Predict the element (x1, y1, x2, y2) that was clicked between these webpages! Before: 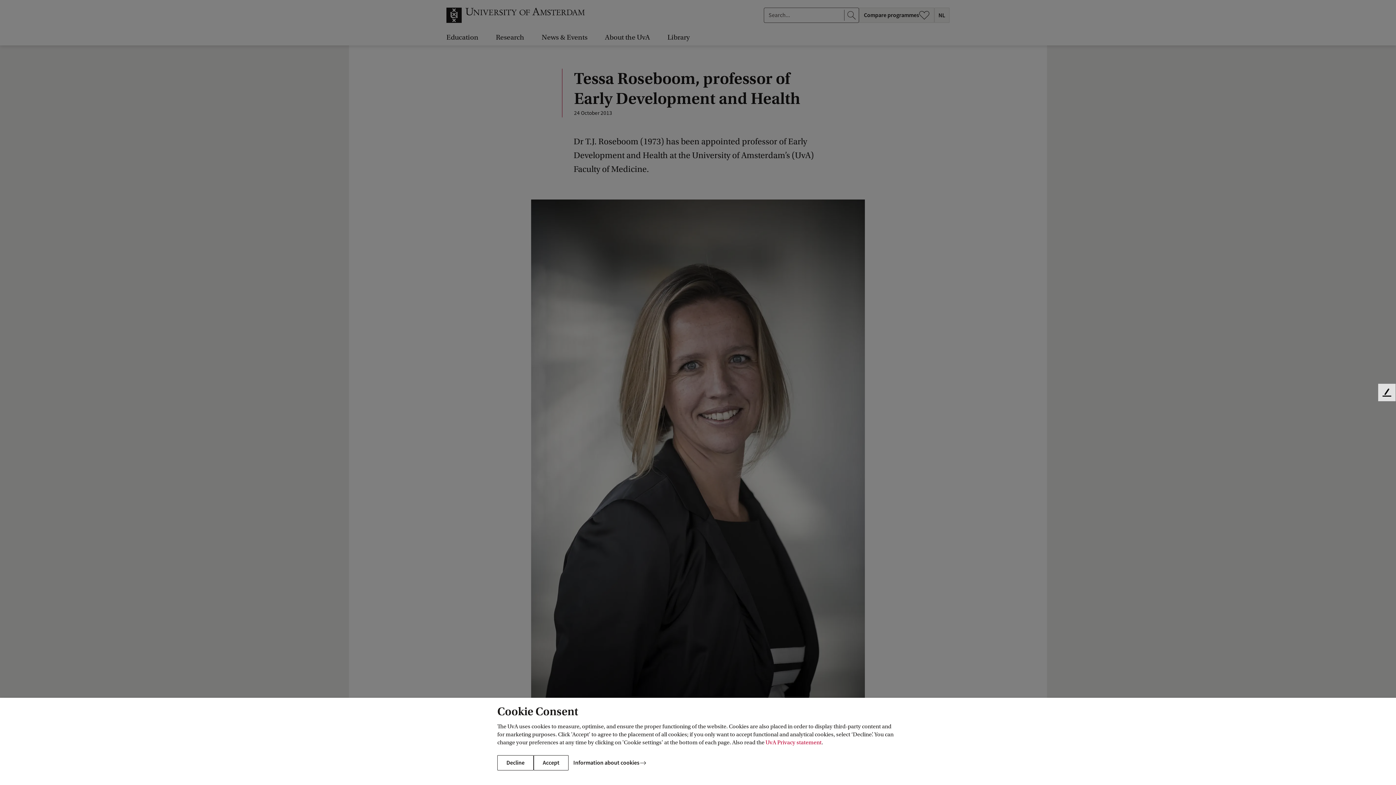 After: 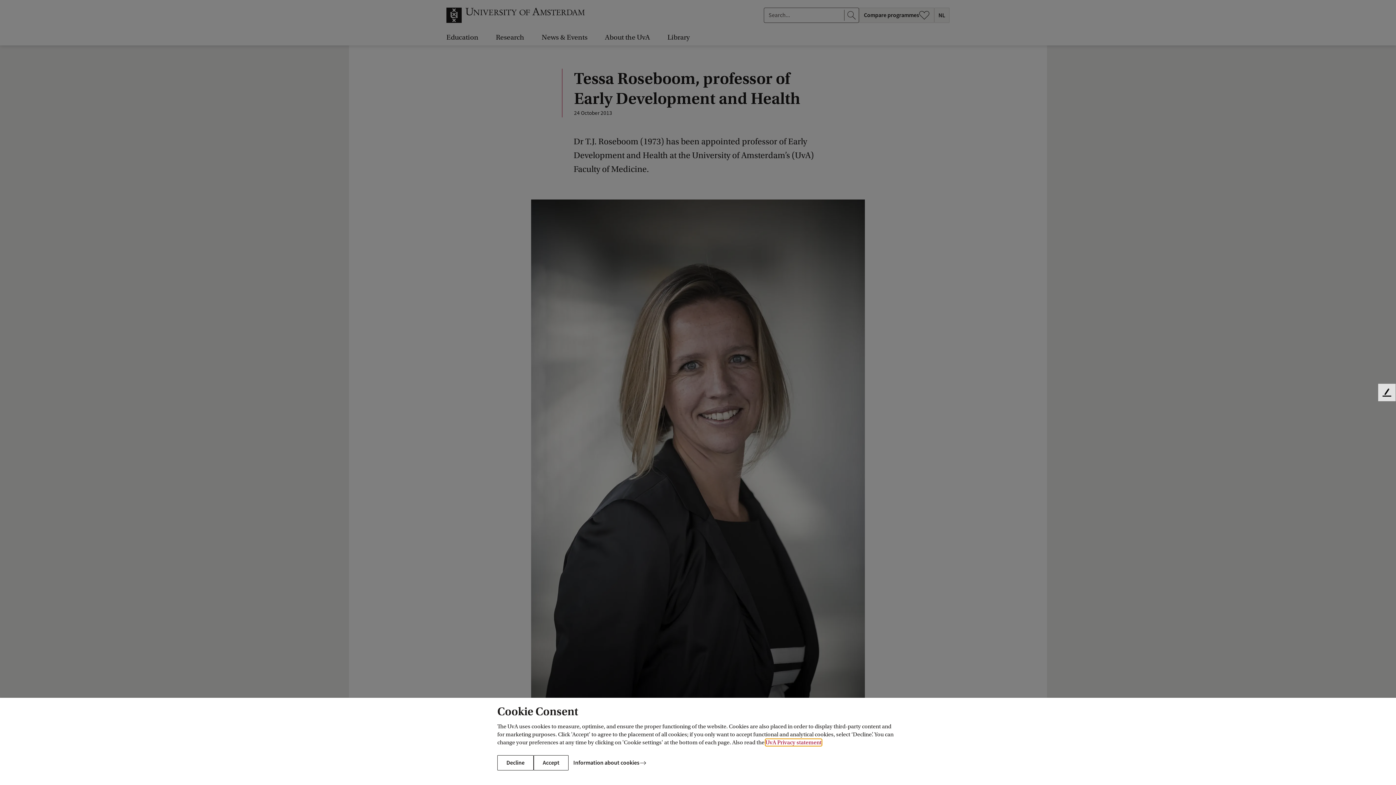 Action: bbox: (765, 739, 821, 746) label: UvA Privacy statement